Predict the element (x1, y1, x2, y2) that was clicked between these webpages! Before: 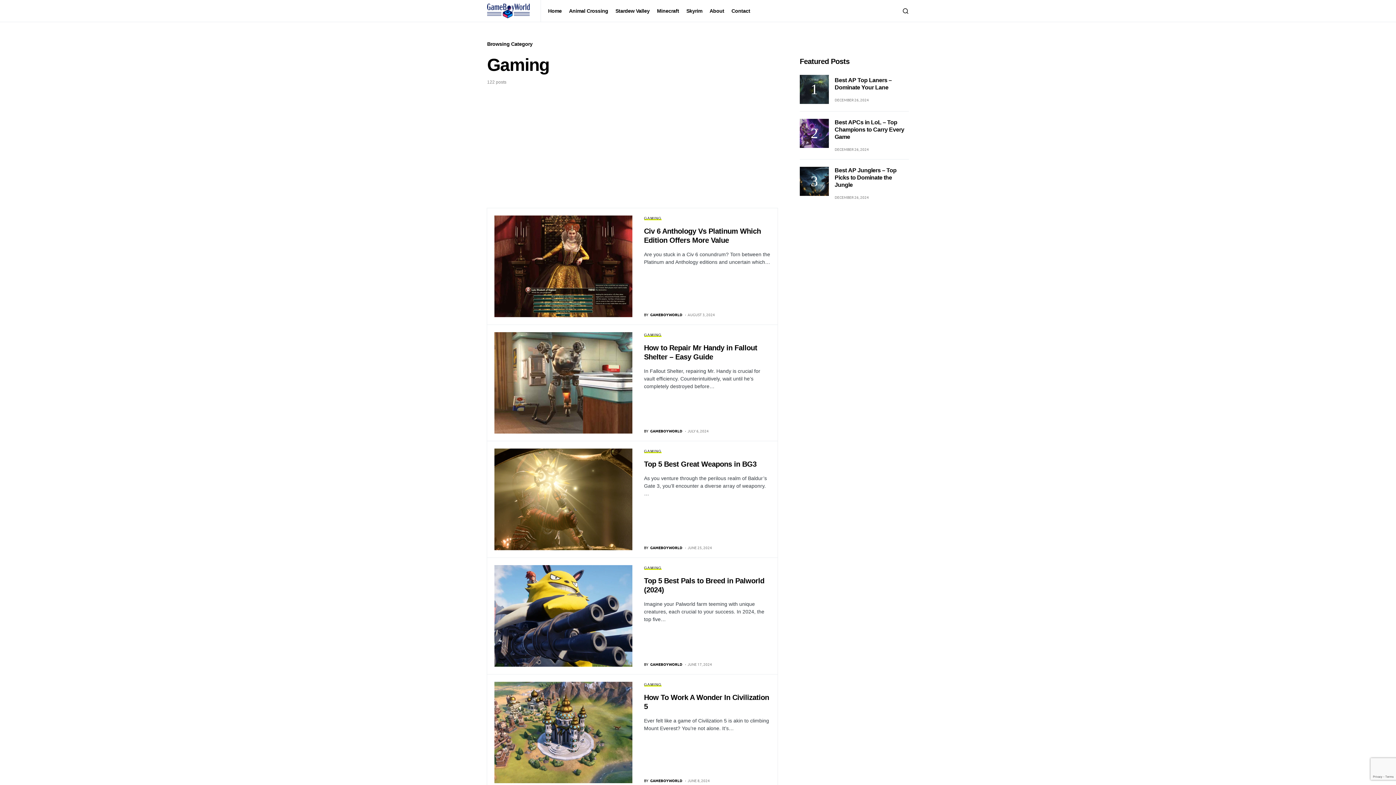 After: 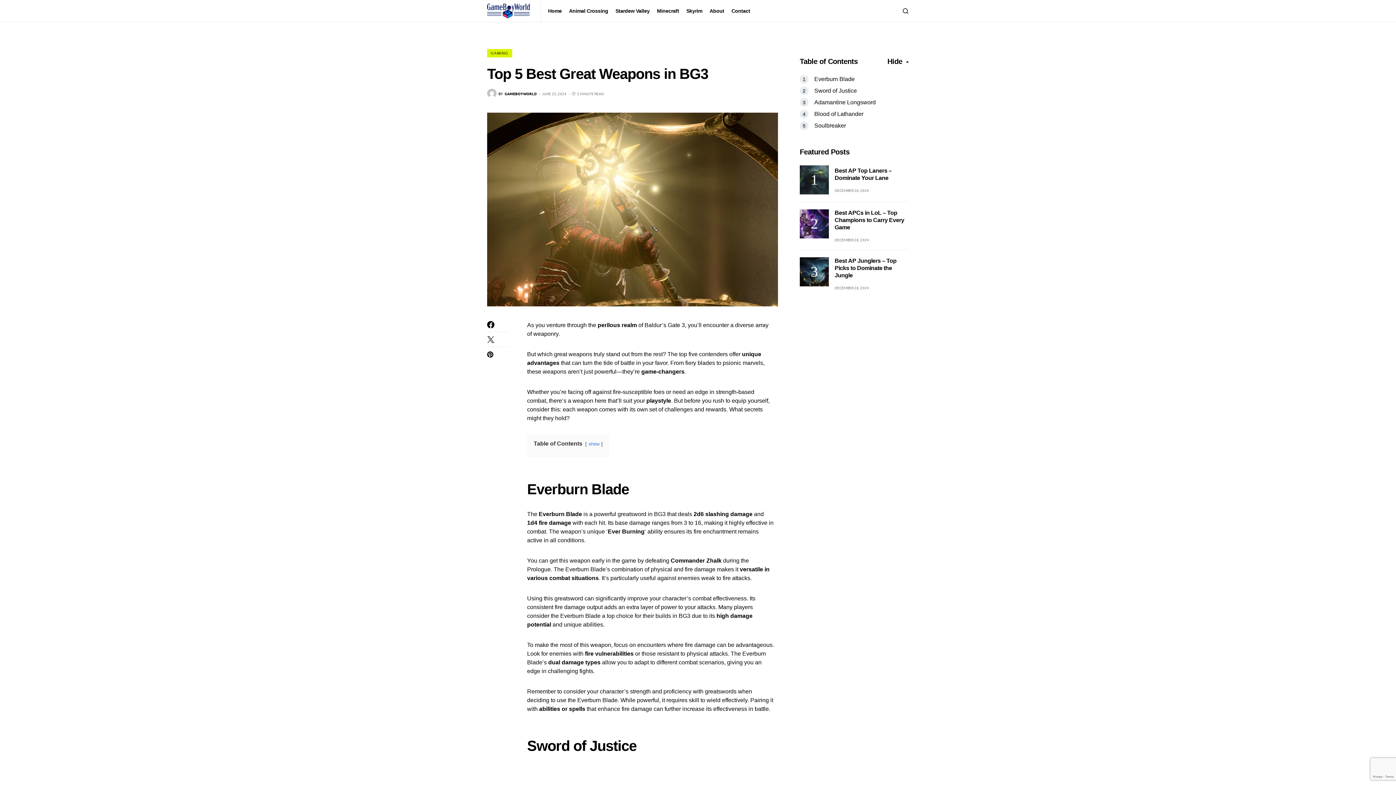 Action: label: Top 5 Best Great Weapons in BG3 bbox: (644, 460, 756, 468)